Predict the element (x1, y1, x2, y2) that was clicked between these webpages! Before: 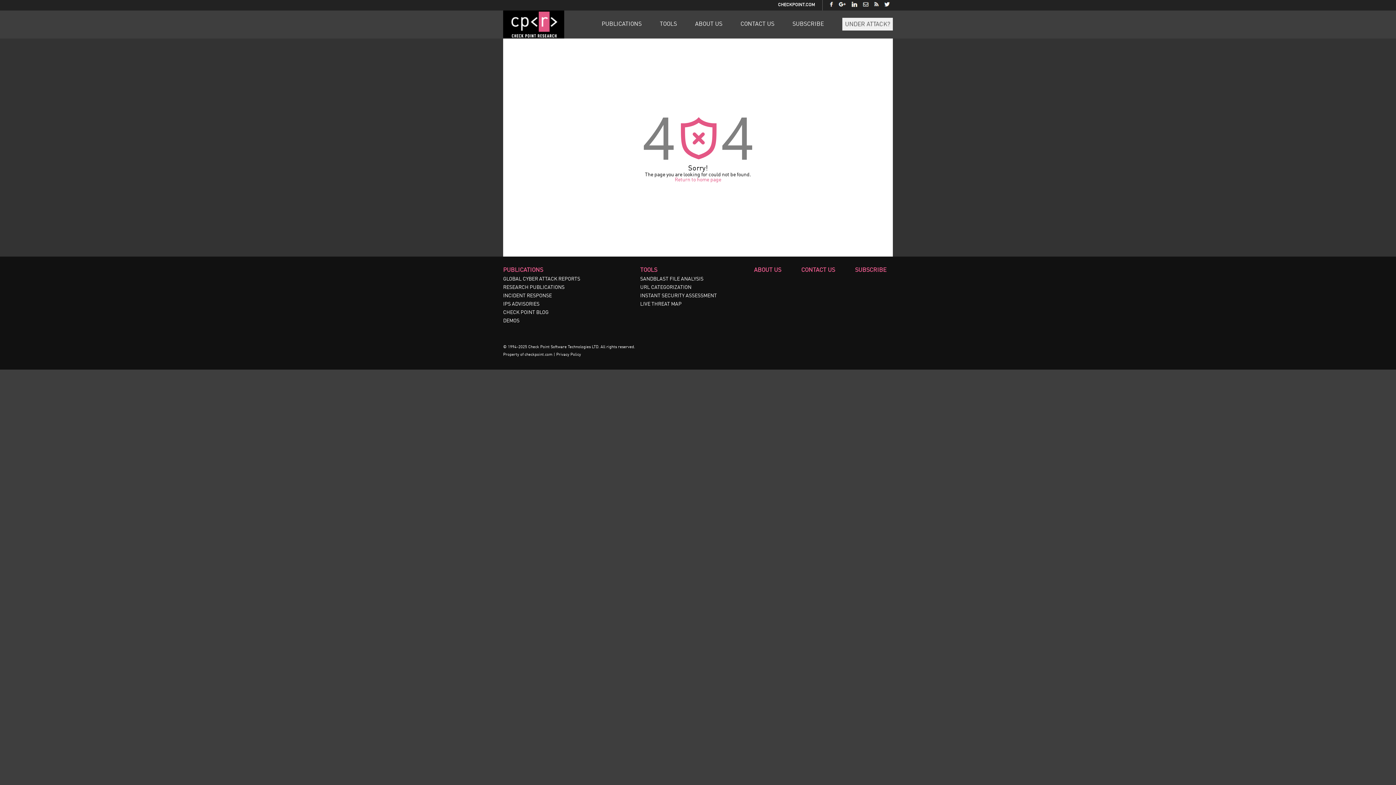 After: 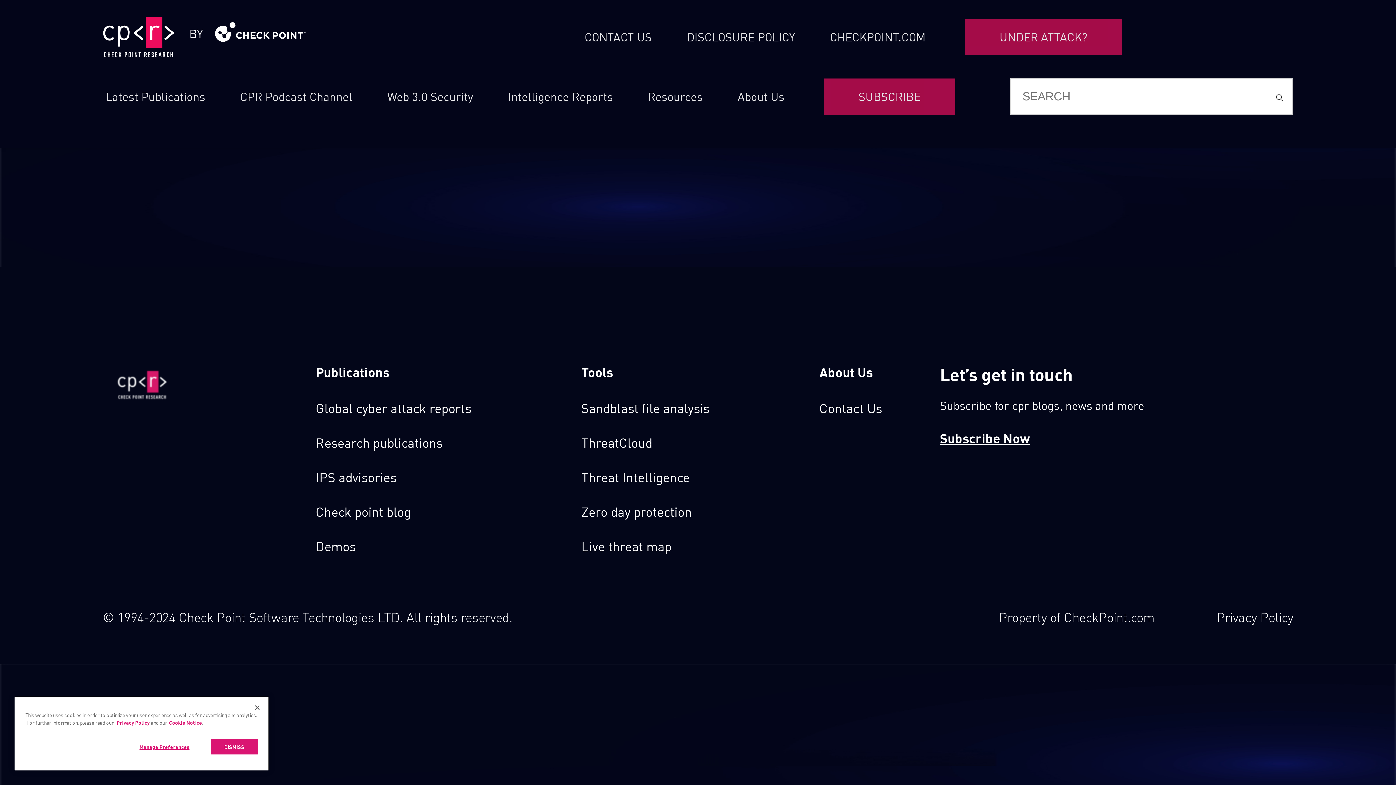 Action: bbox: (855, 267, 886, 273) label: SUBSCRIBE